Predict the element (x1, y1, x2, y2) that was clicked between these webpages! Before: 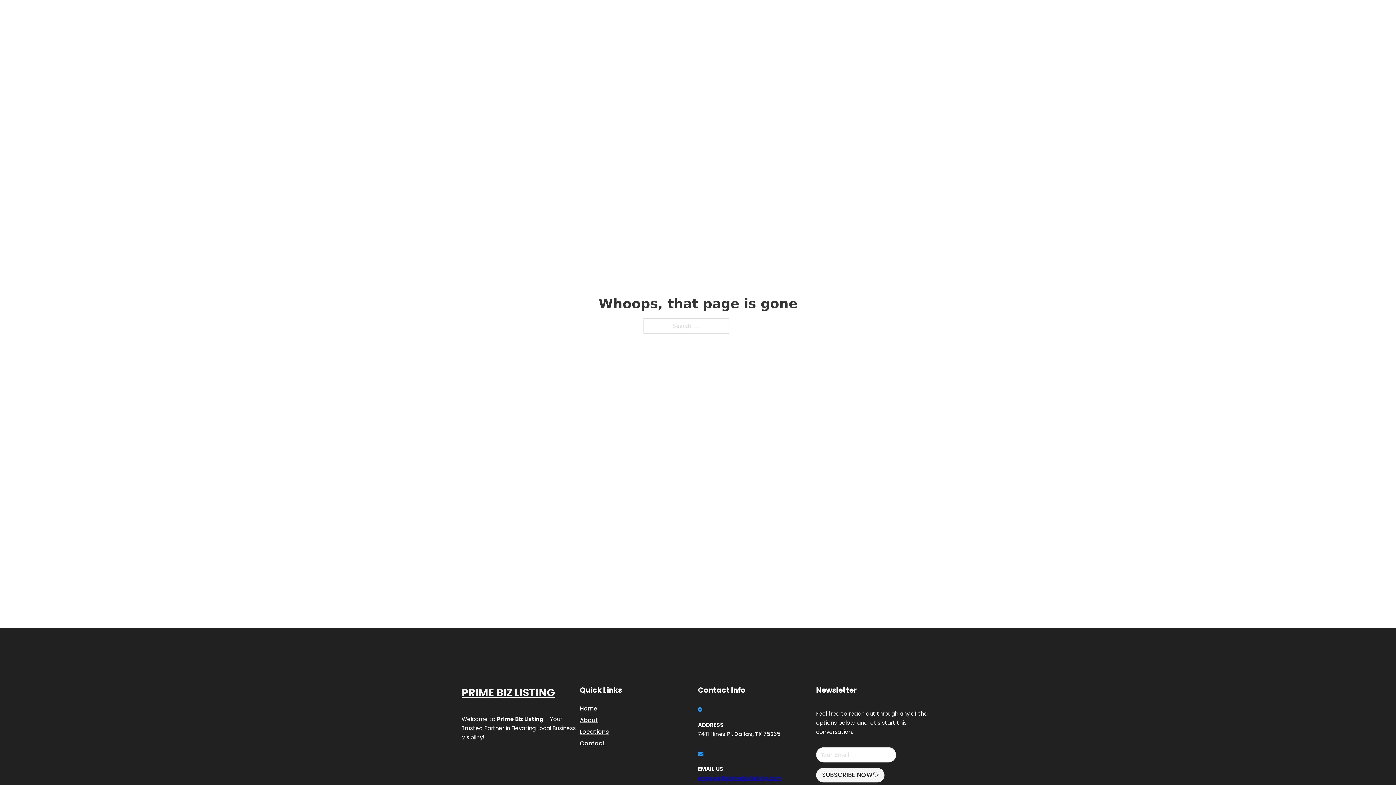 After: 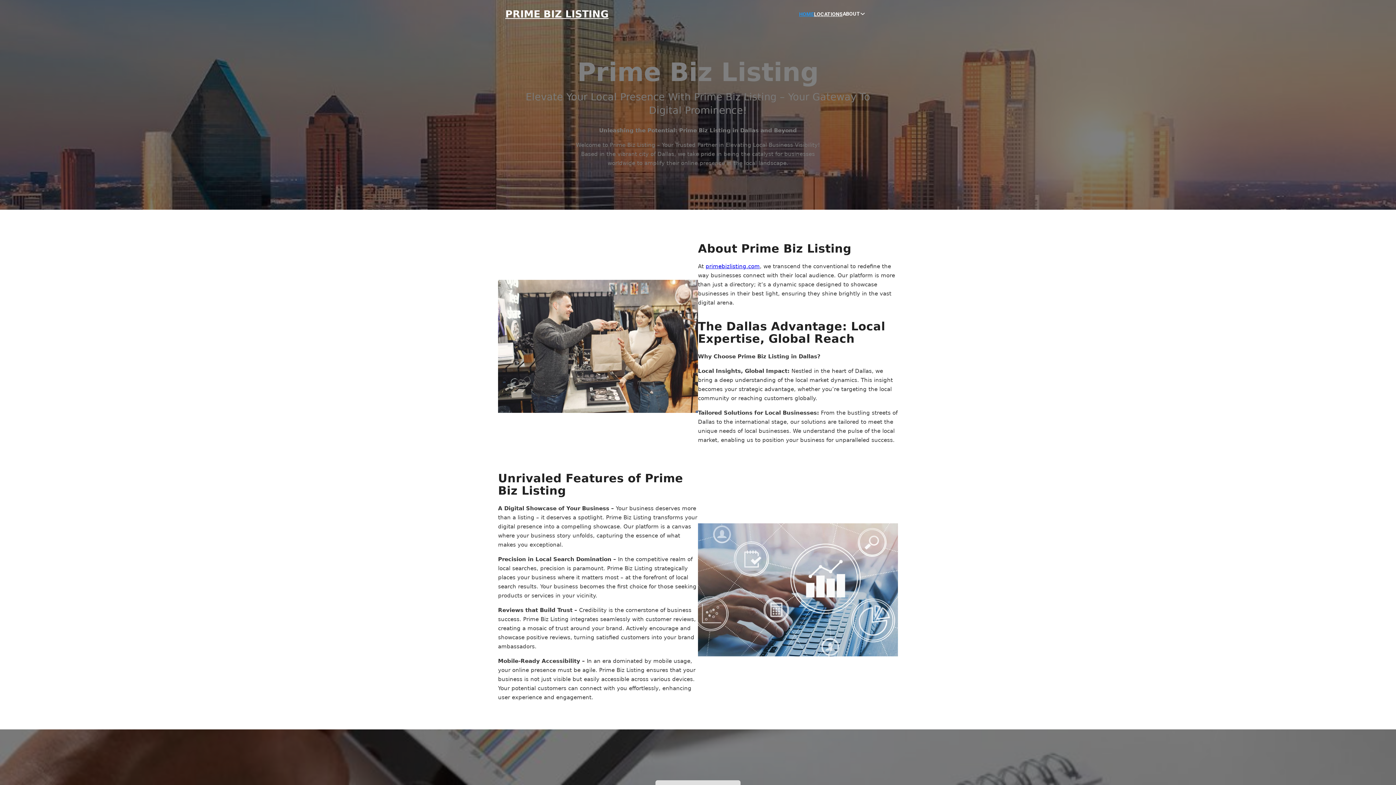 Action: bbox: (461, 684, 554, 702) label: PRIME BIZ LISTING